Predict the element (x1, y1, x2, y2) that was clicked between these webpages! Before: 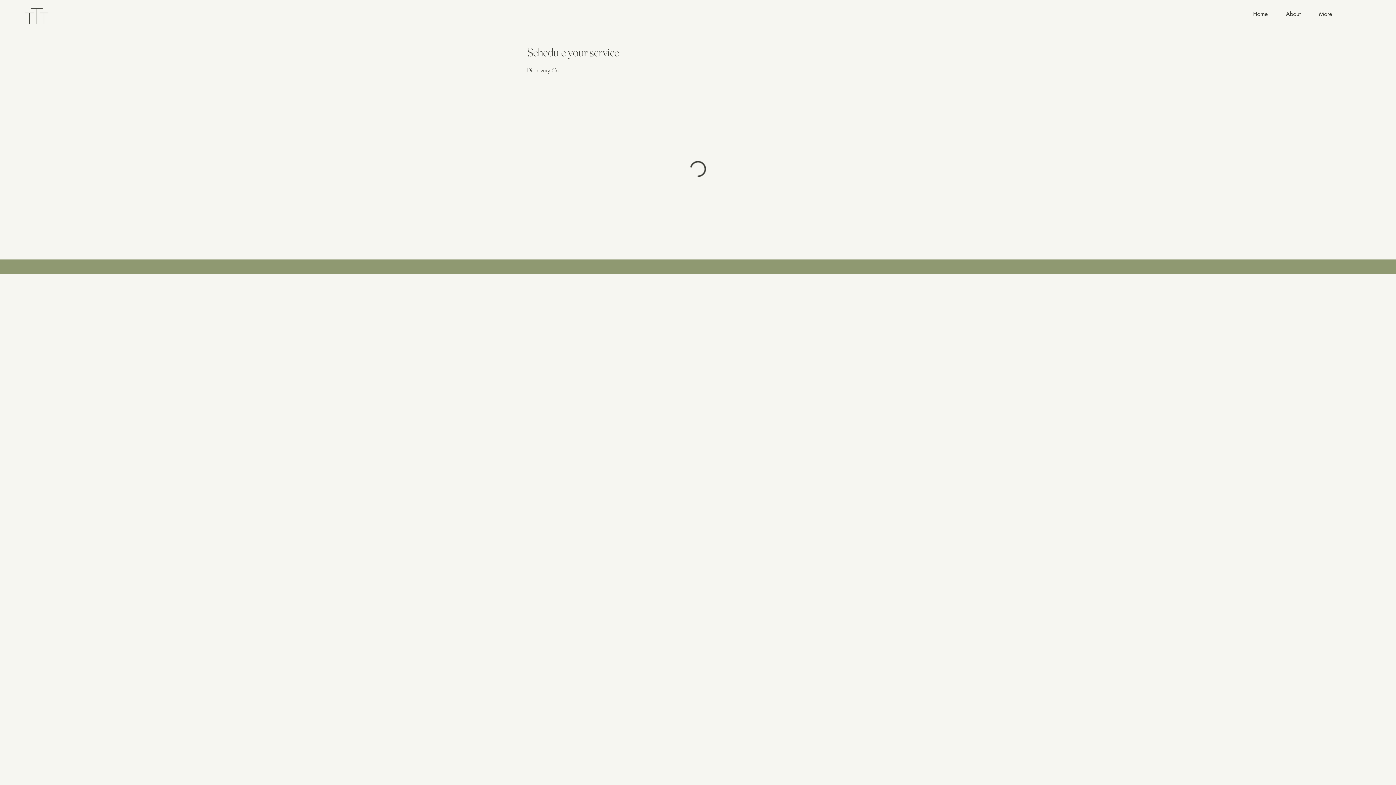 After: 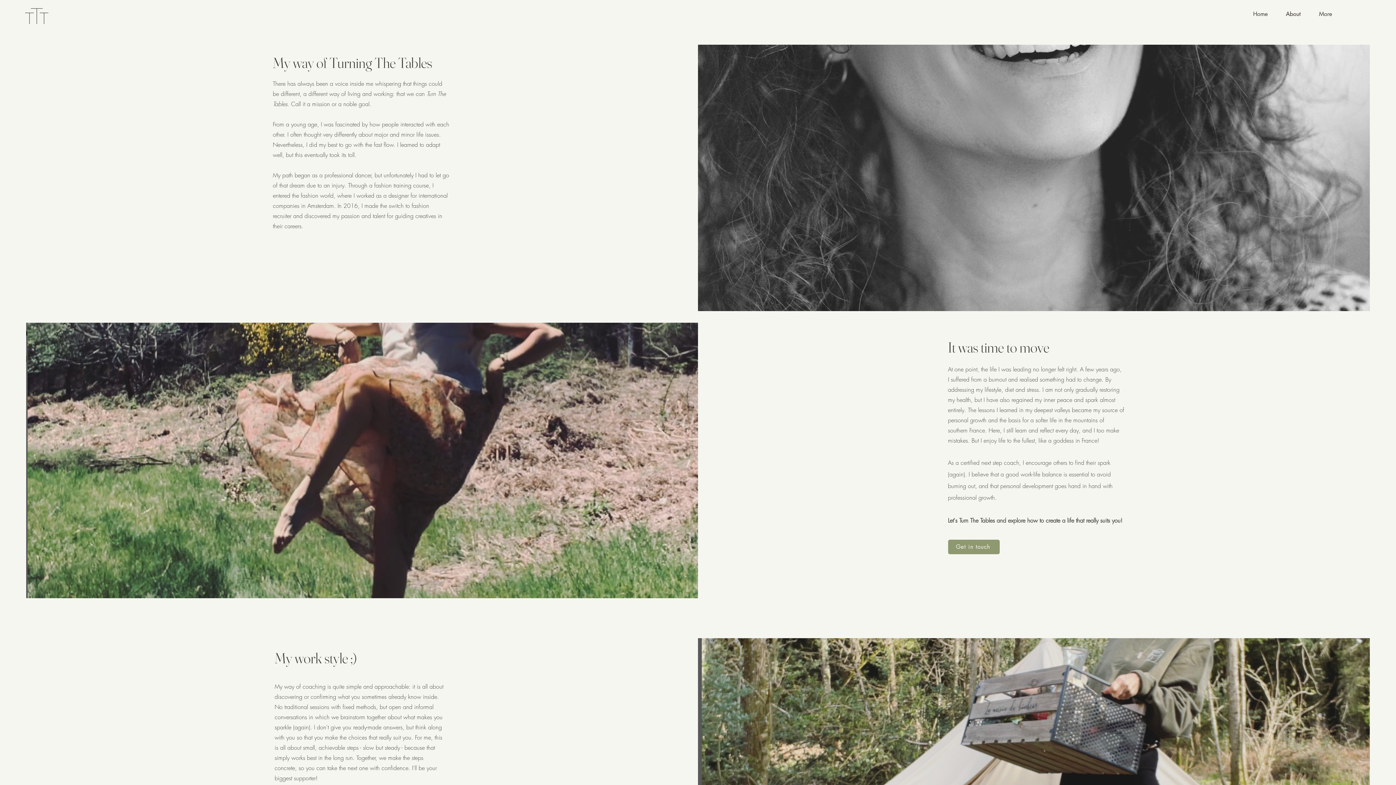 Action: bbox: (1271, 8, 1304, 19) label: About